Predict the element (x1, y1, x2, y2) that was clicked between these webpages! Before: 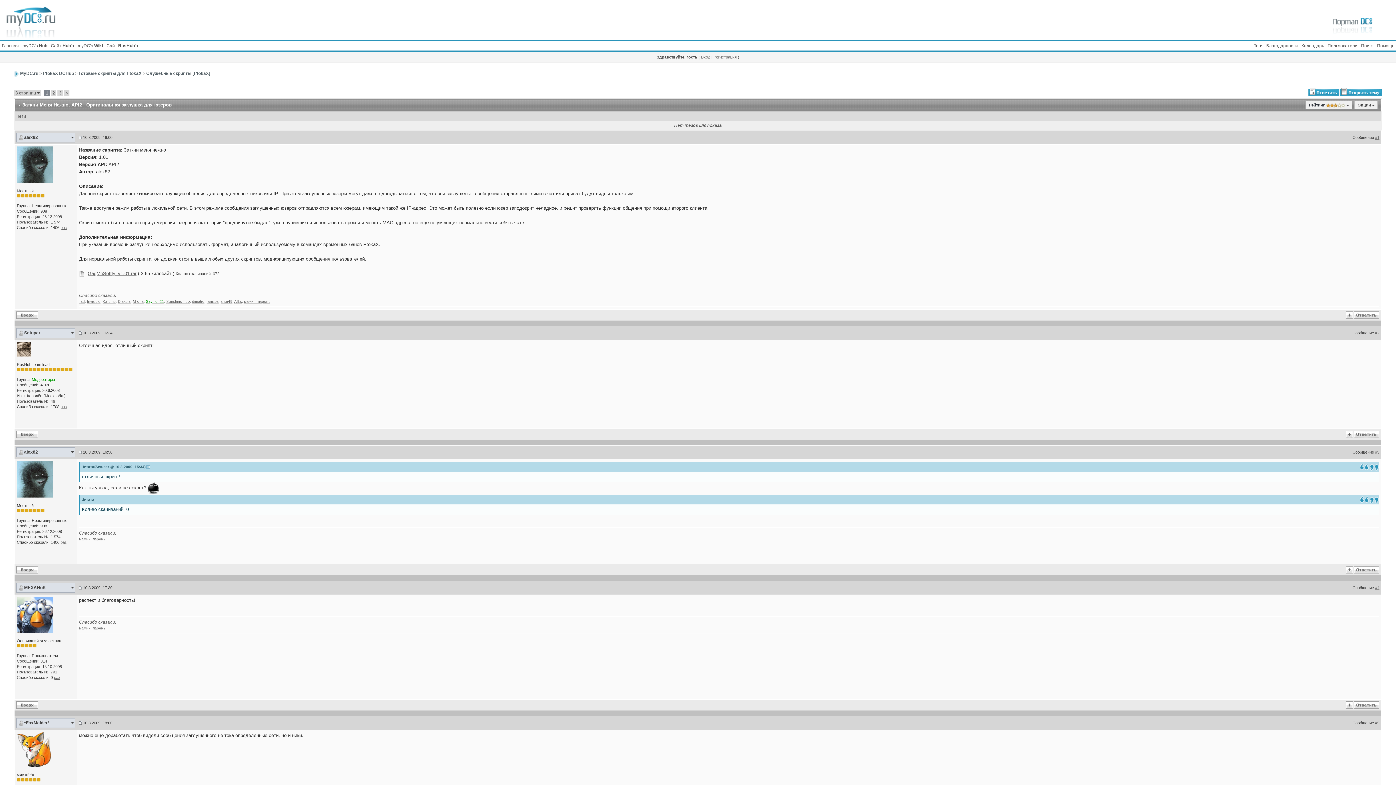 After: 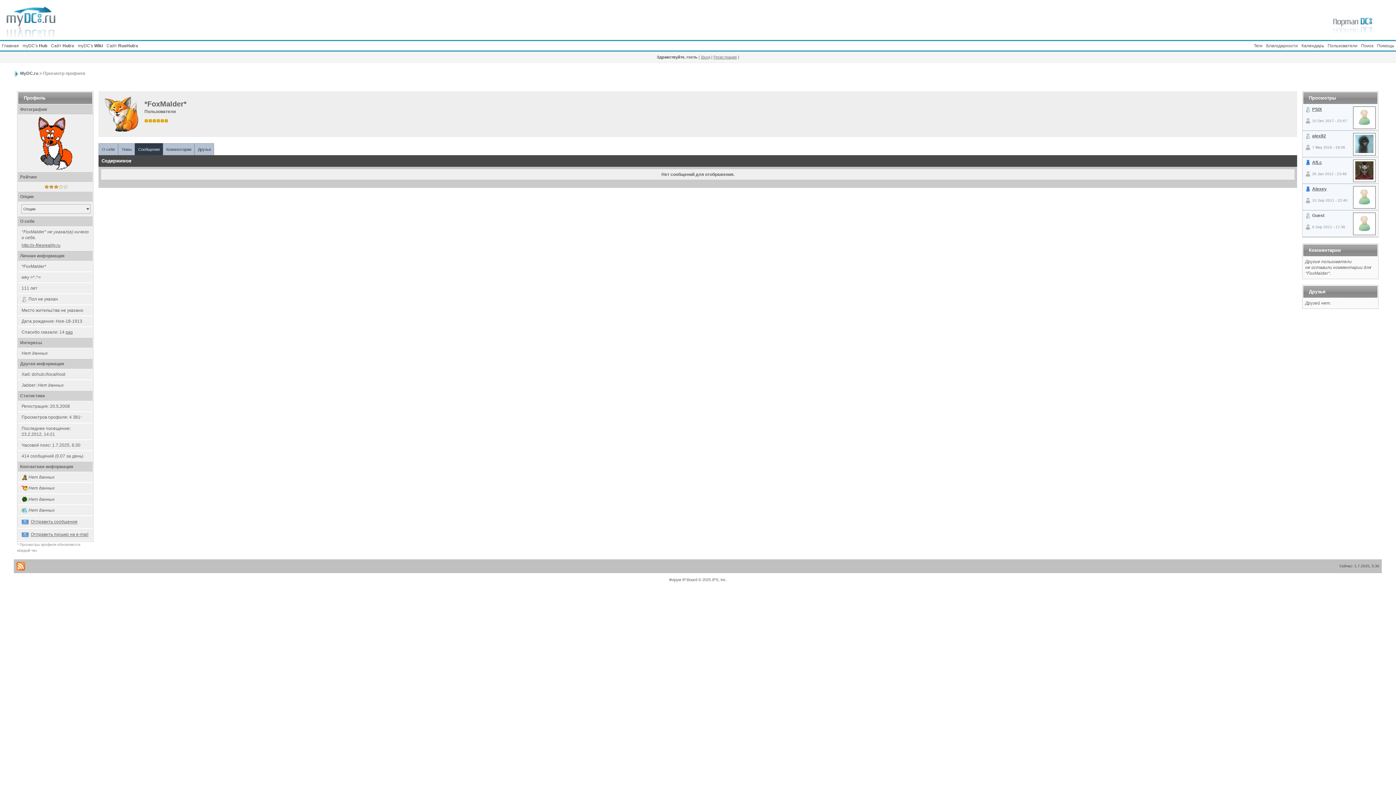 Action: bbox: (16, 747, 51, 751)